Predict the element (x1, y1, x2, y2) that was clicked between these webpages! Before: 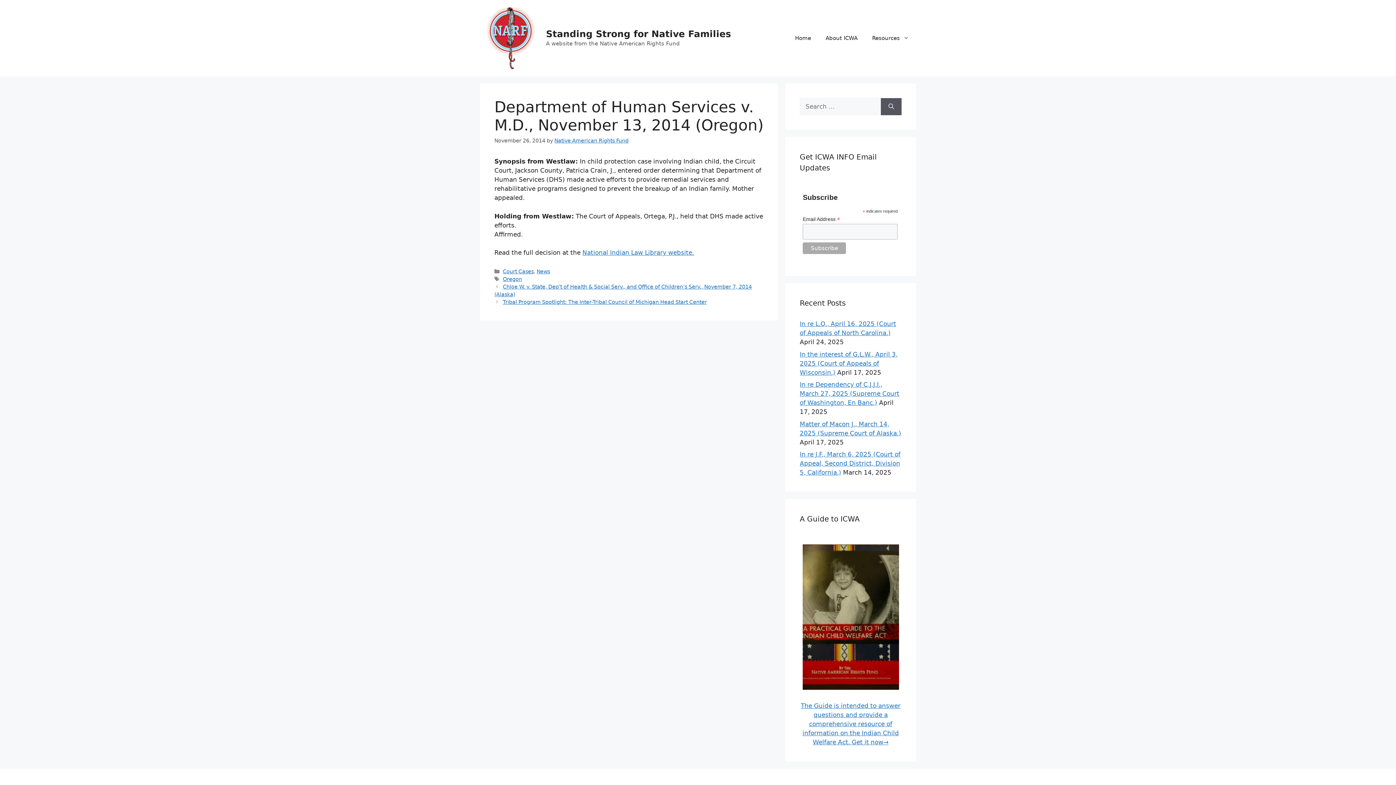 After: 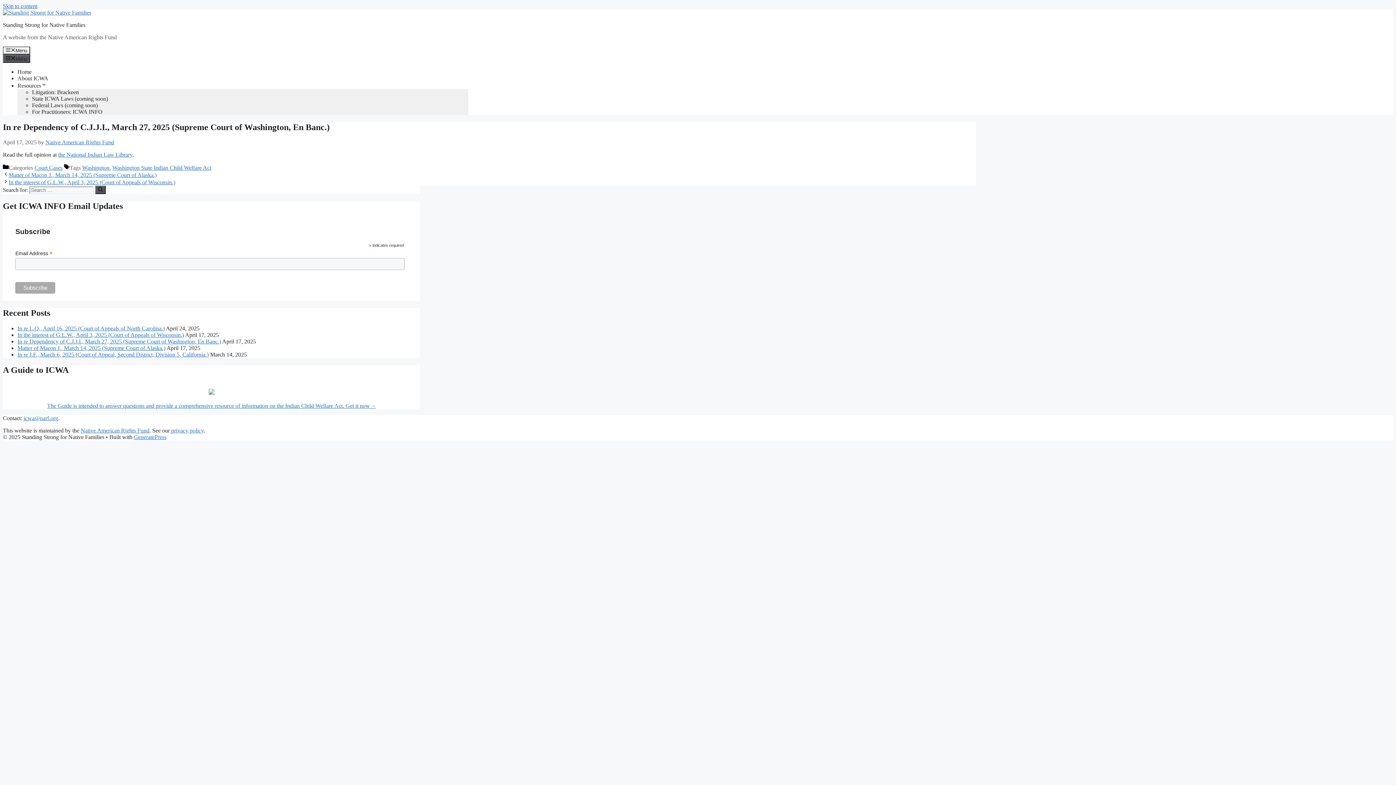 Action: bbox: (800, 381, 899, 406) label: In re Dependency of C.J.J.I., March 27, 2025 (Supreme Court of Washington, En Banc.)